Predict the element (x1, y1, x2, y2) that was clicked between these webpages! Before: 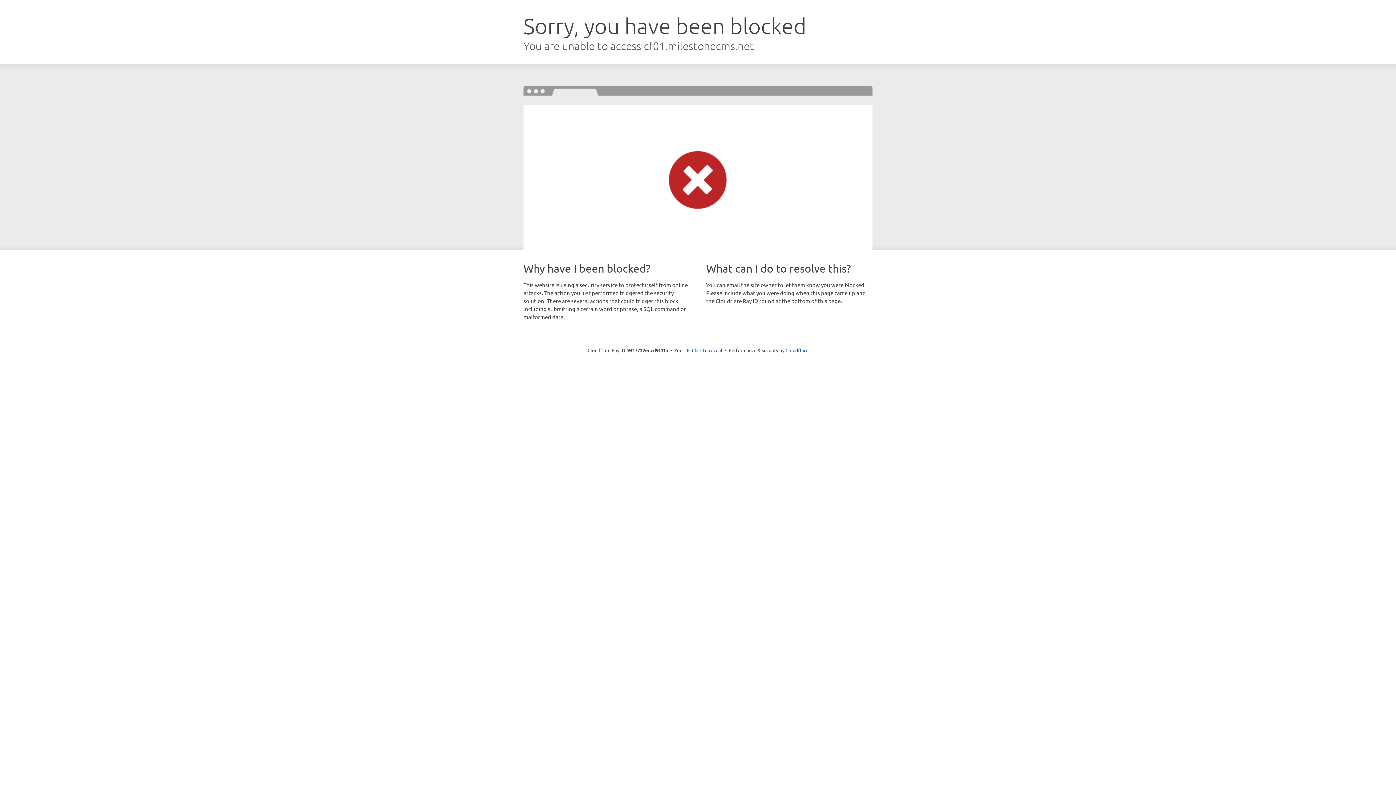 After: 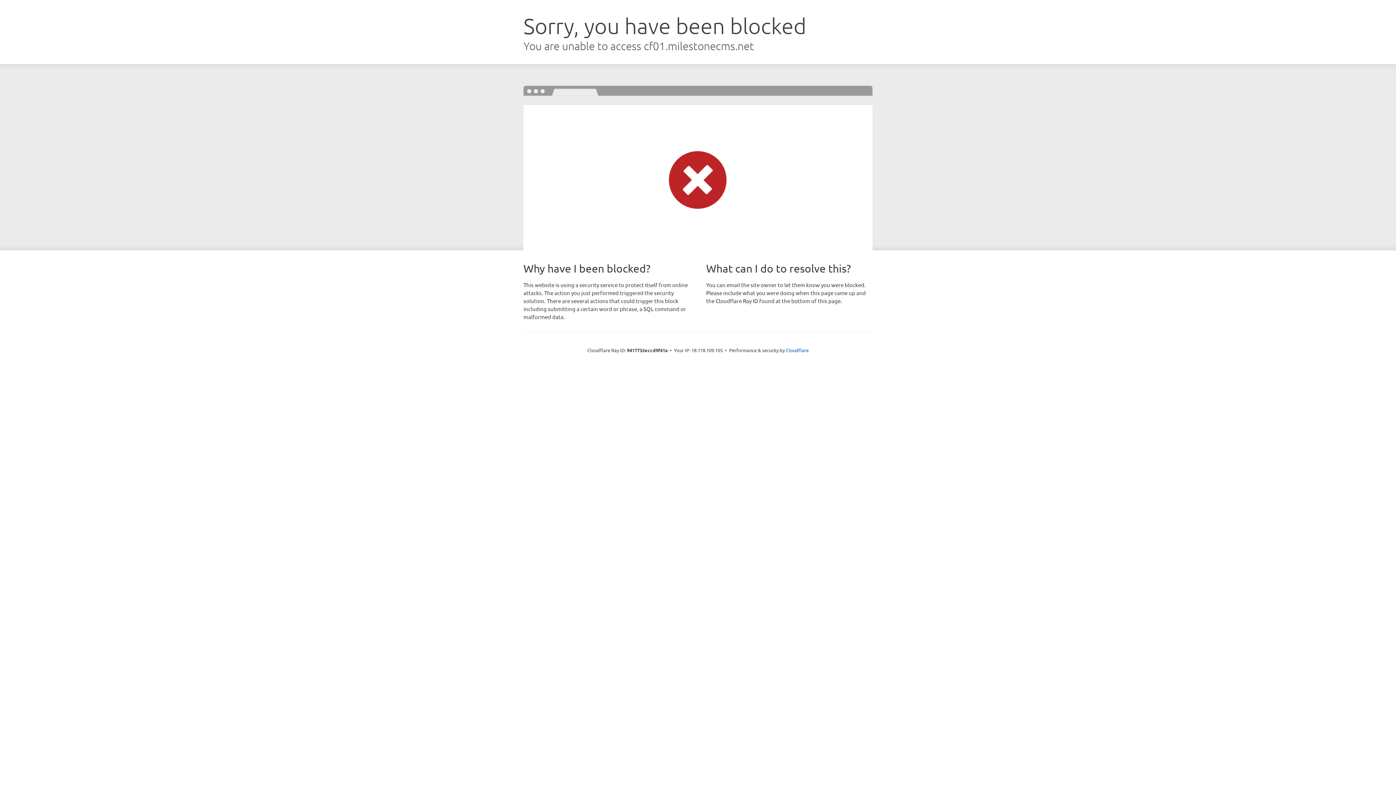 Action: label: Click to reveal bbox: (692, 346, 722, 353)